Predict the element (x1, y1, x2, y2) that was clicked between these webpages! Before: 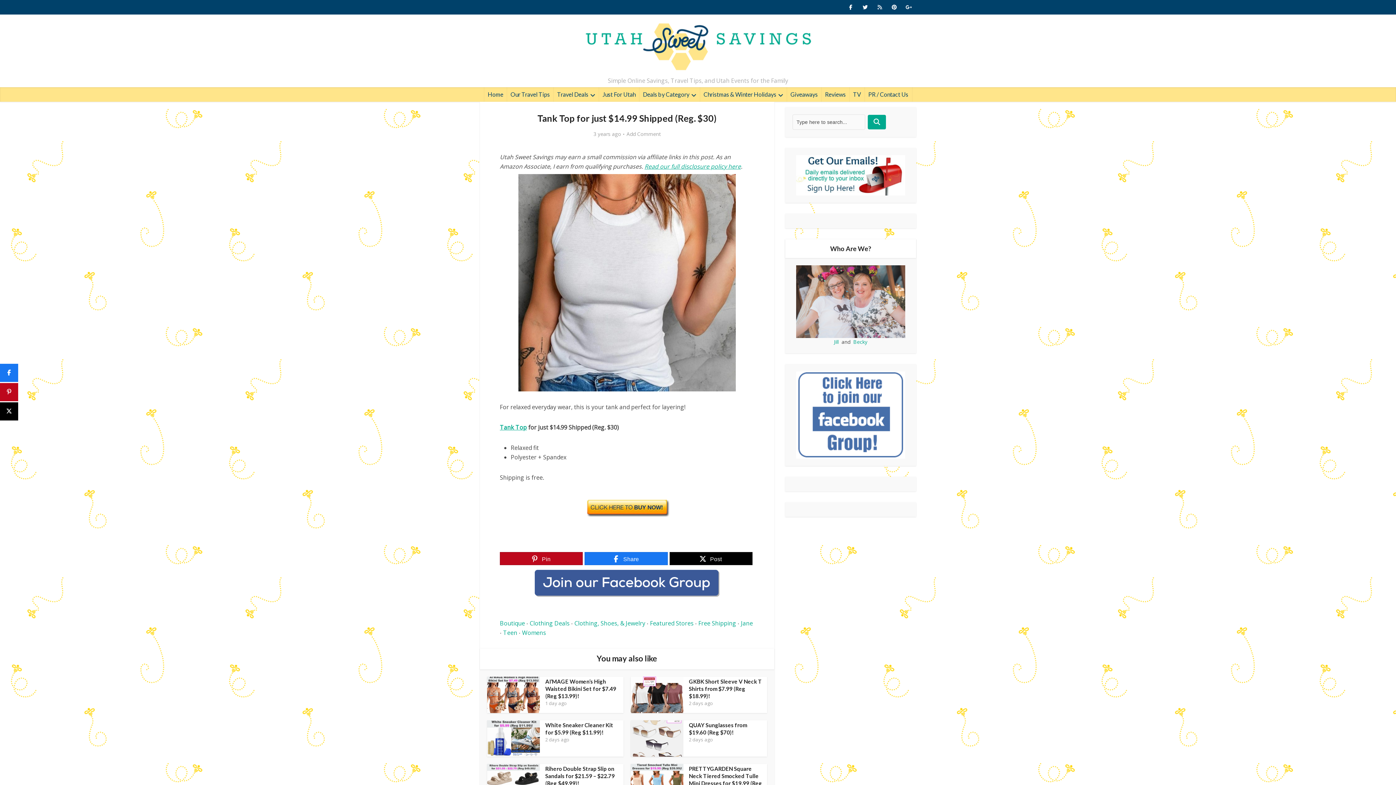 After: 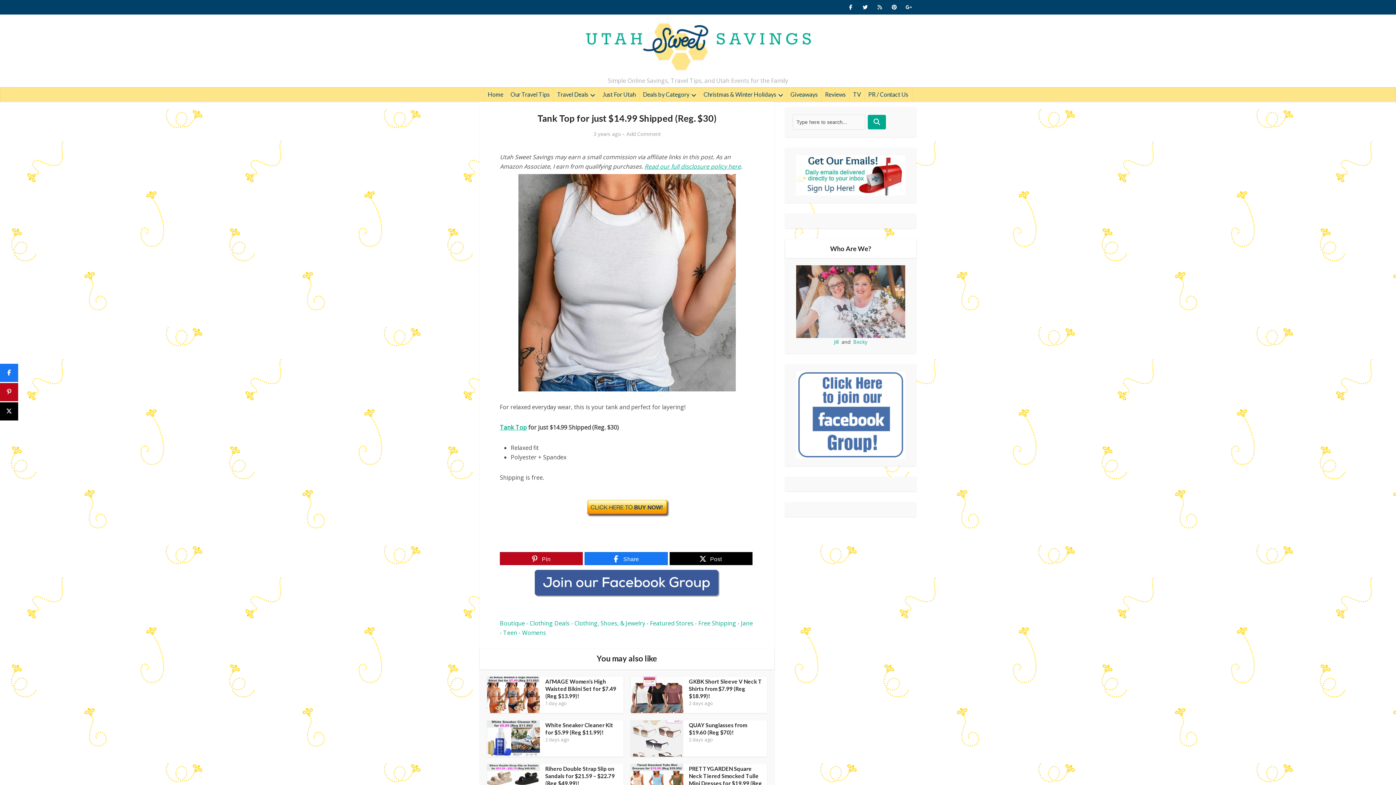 Action: bbox: (644, 162, 741, 170) label: Read our full disclosure policy here